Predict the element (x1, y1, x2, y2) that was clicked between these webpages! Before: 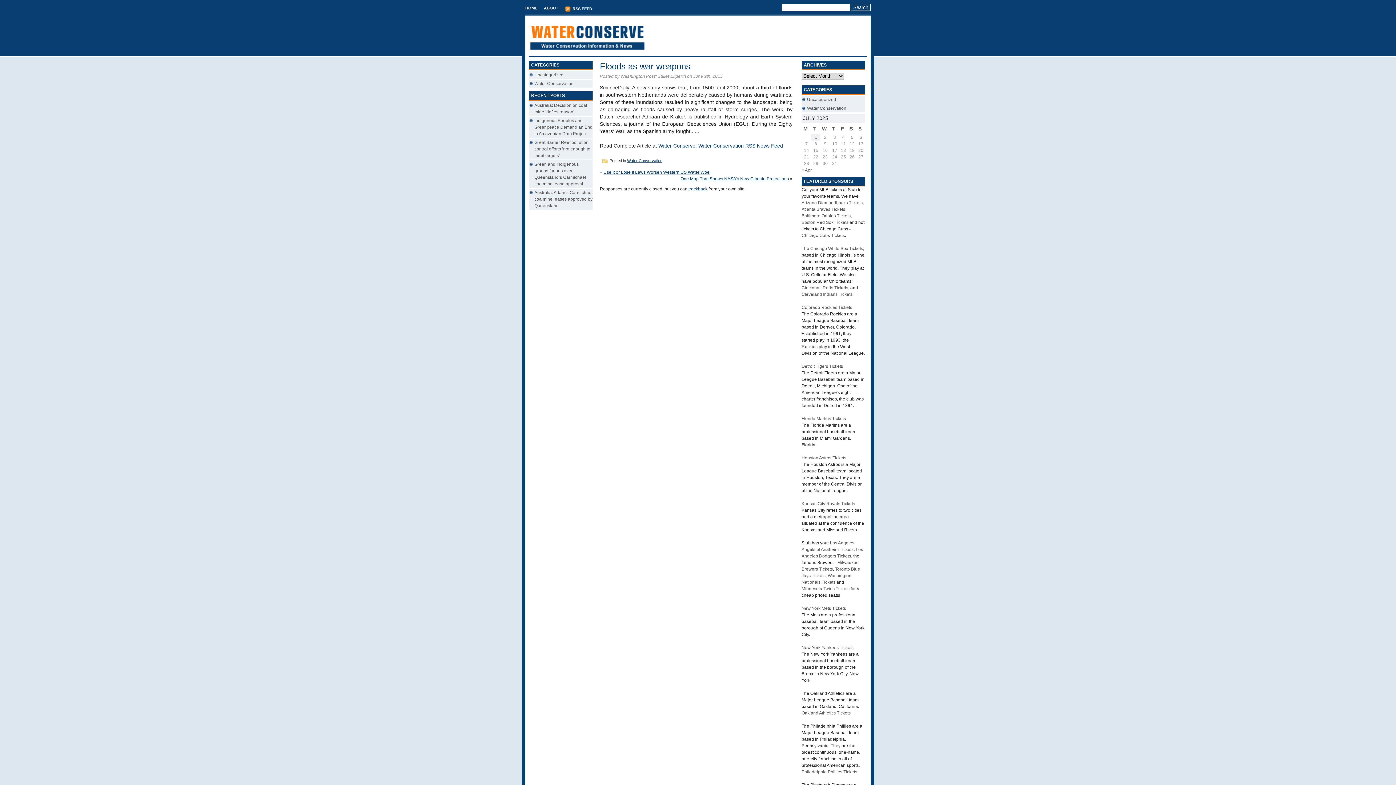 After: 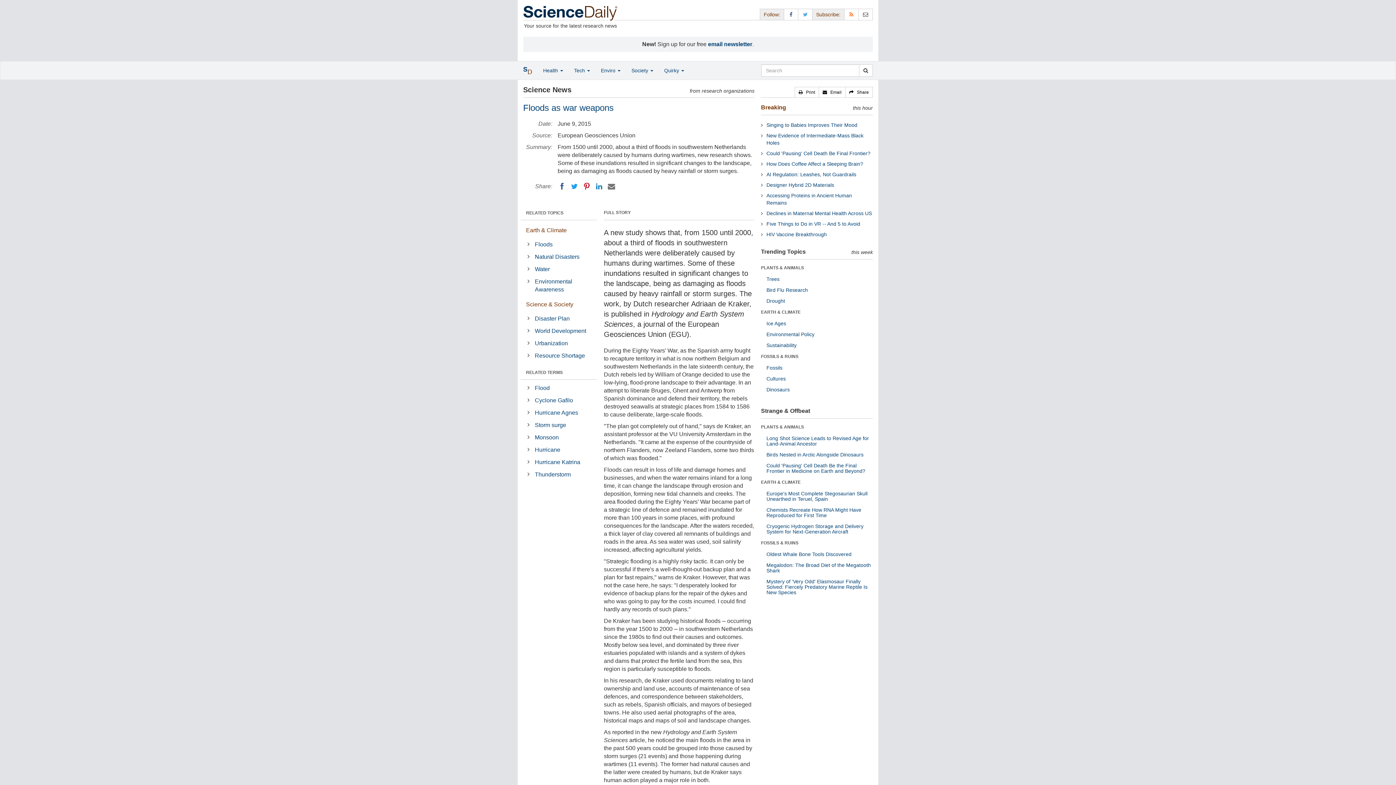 Action: label: Water Conserve: Water Conservation RSS News Feed bbox: (658, 142, 783, 148)